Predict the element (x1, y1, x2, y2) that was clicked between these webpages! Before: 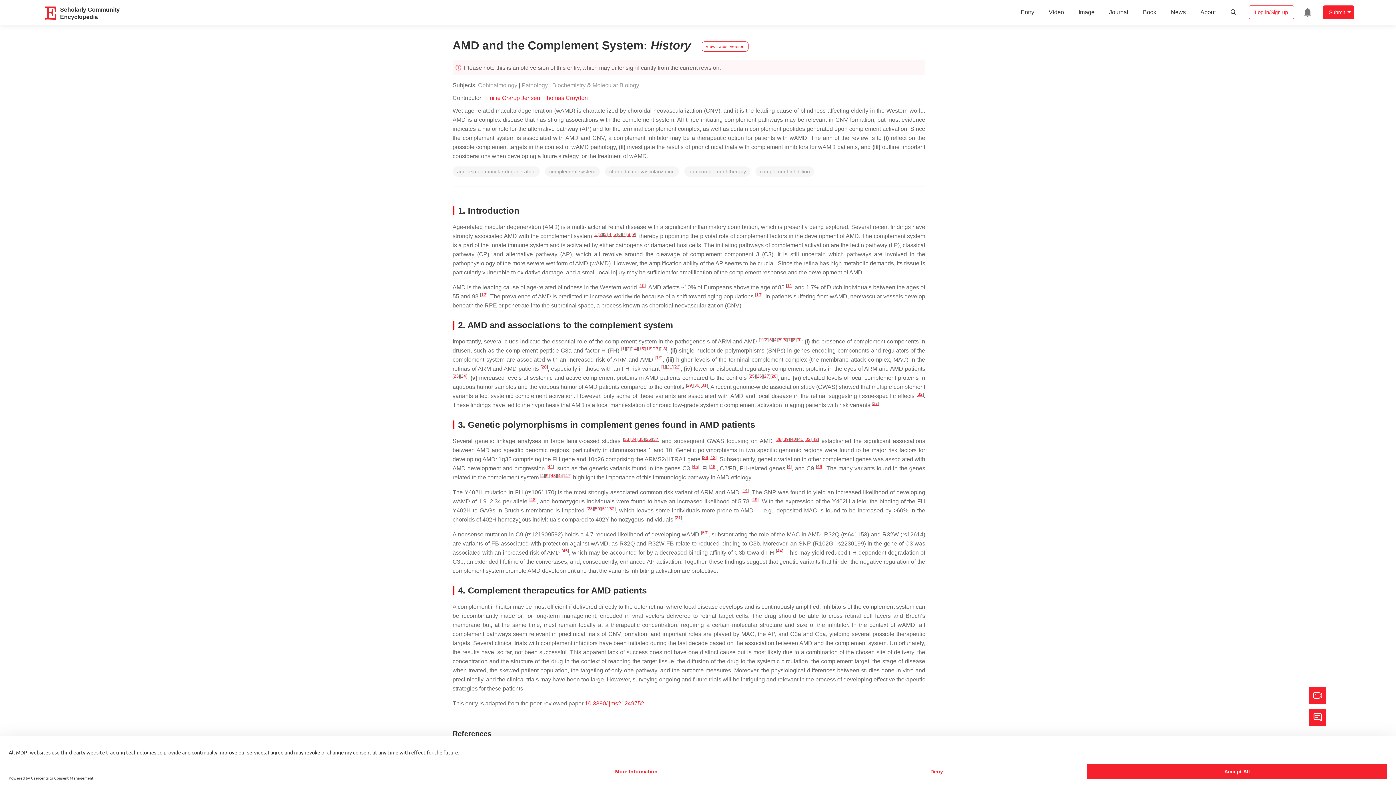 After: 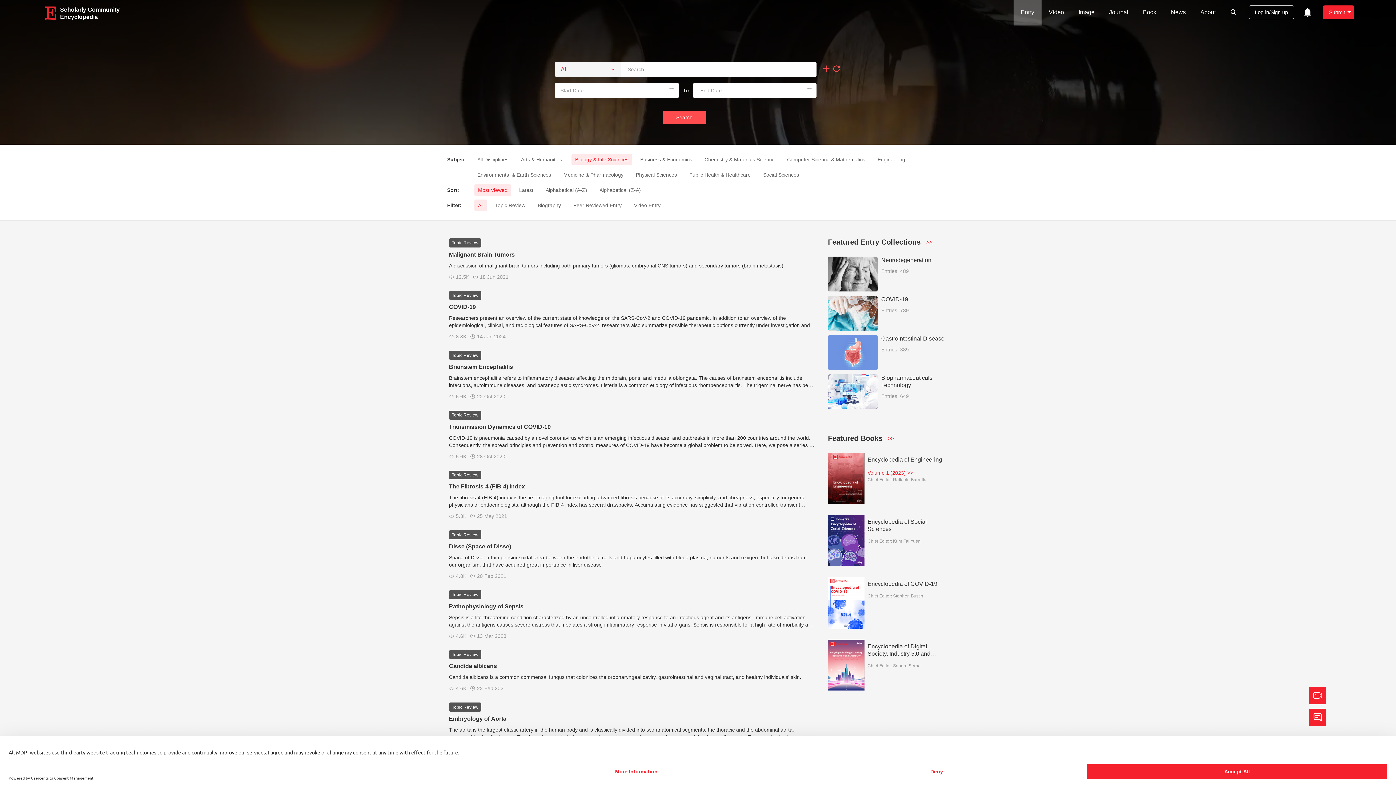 Action: bbox: (521, 82, 548, 88) label: Pathology